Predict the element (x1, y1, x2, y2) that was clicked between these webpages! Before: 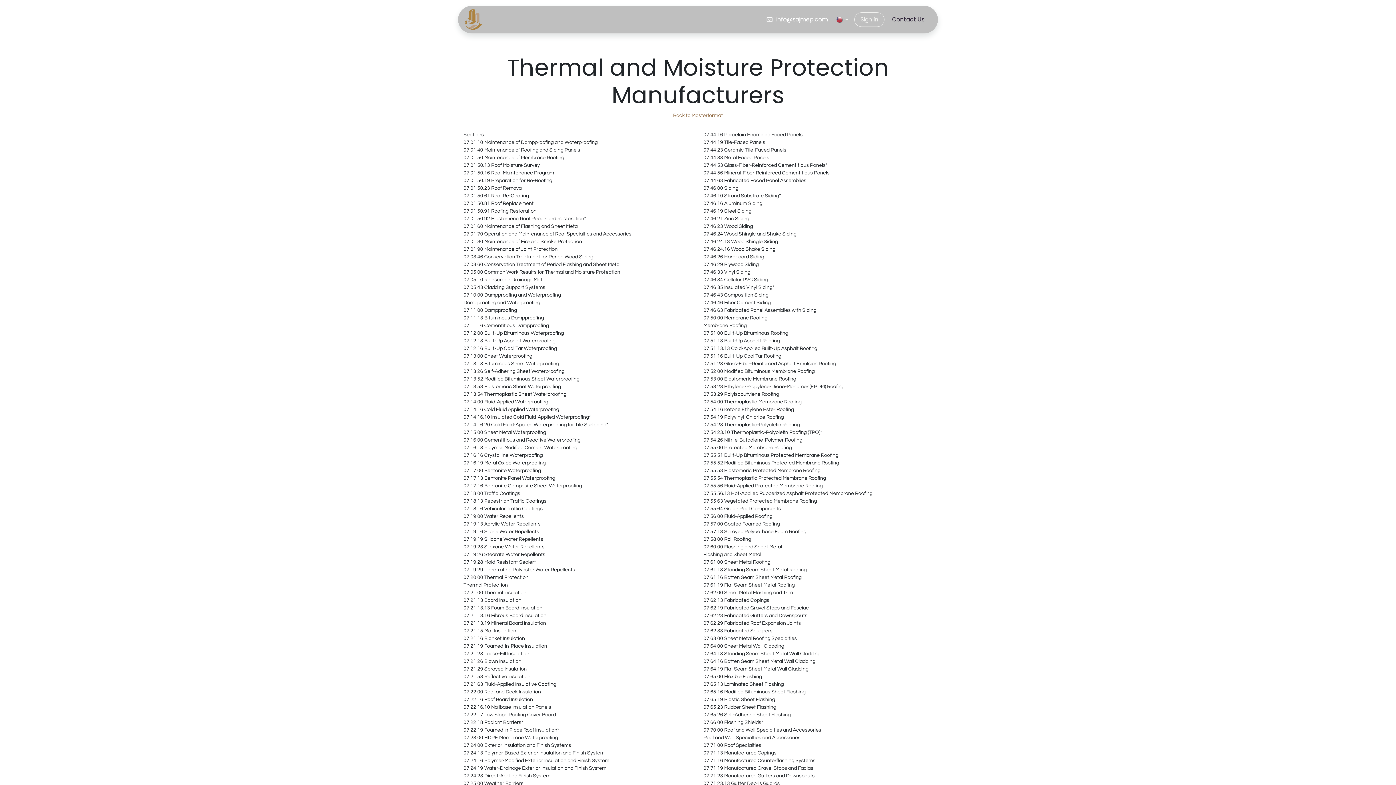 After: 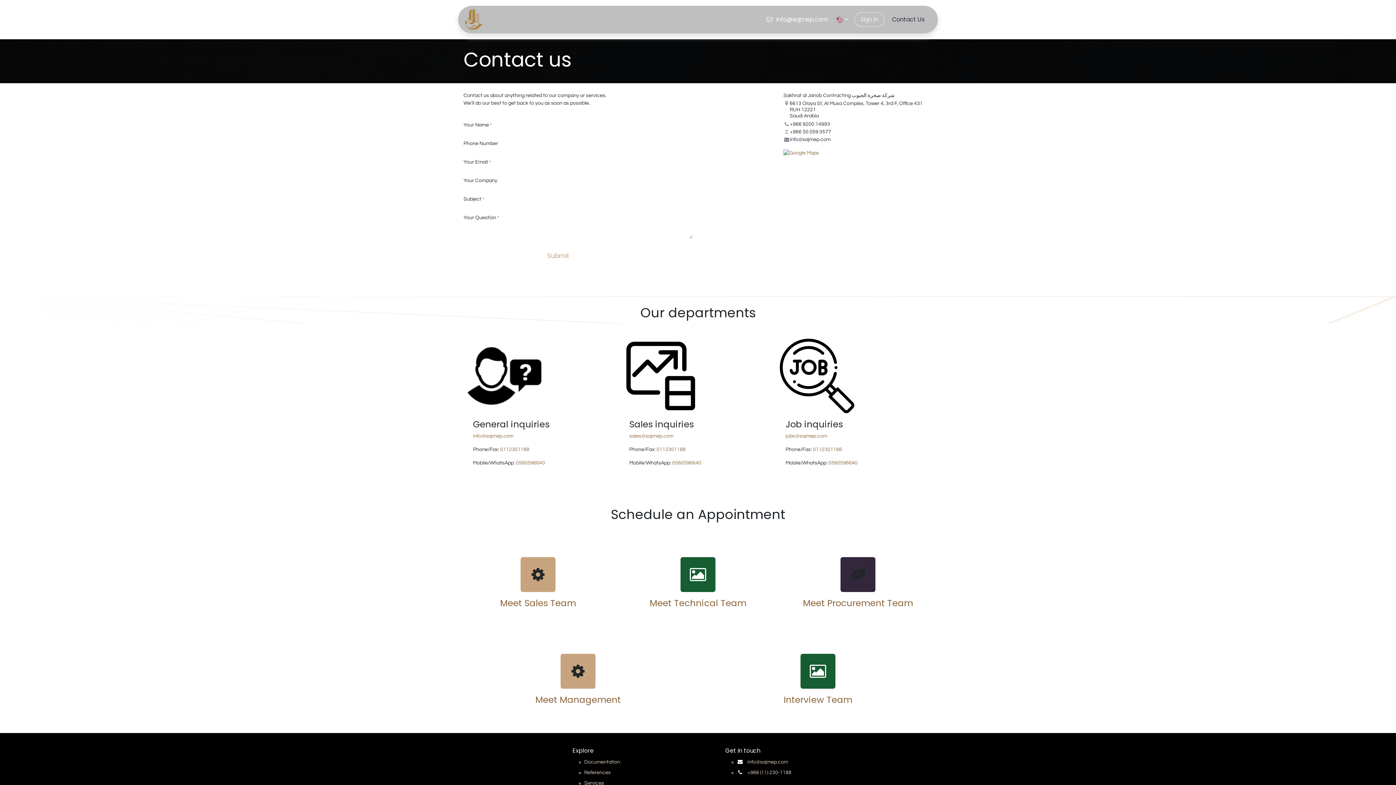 Action: bbox: (884, 12, 932, 27) label: C​​ontact Us